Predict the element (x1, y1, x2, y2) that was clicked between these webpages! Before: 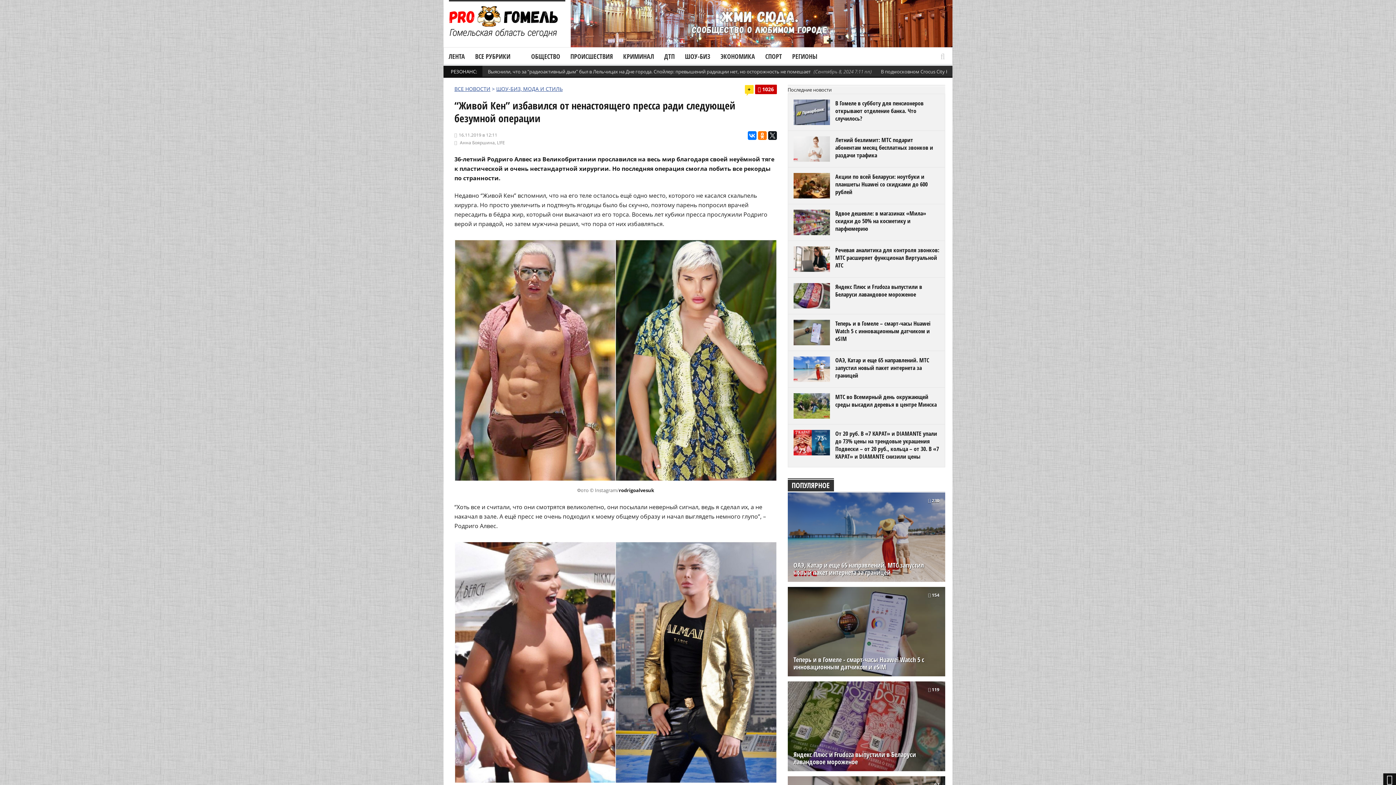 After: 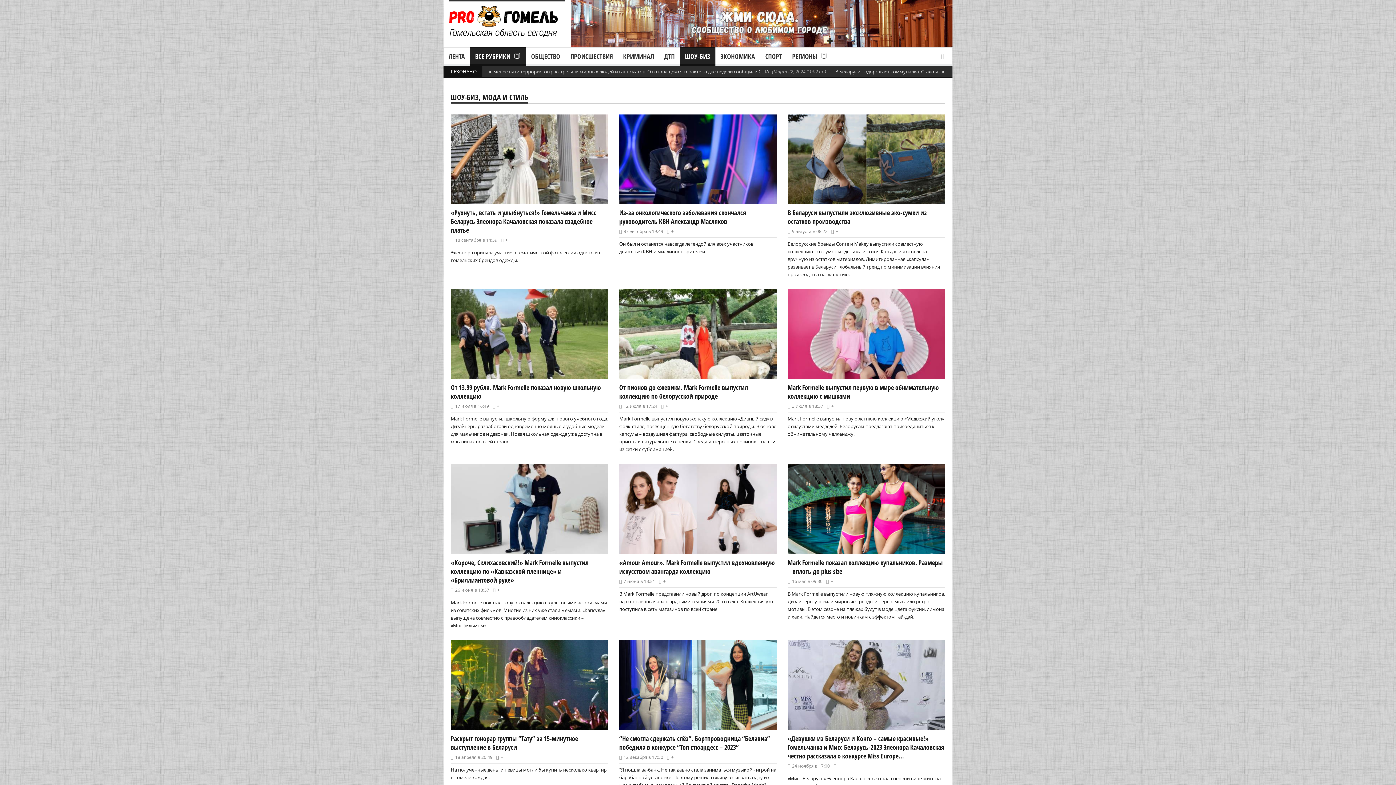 Action: label: ШОУ-БИЗ bbox: (680, 48, 715, 64)